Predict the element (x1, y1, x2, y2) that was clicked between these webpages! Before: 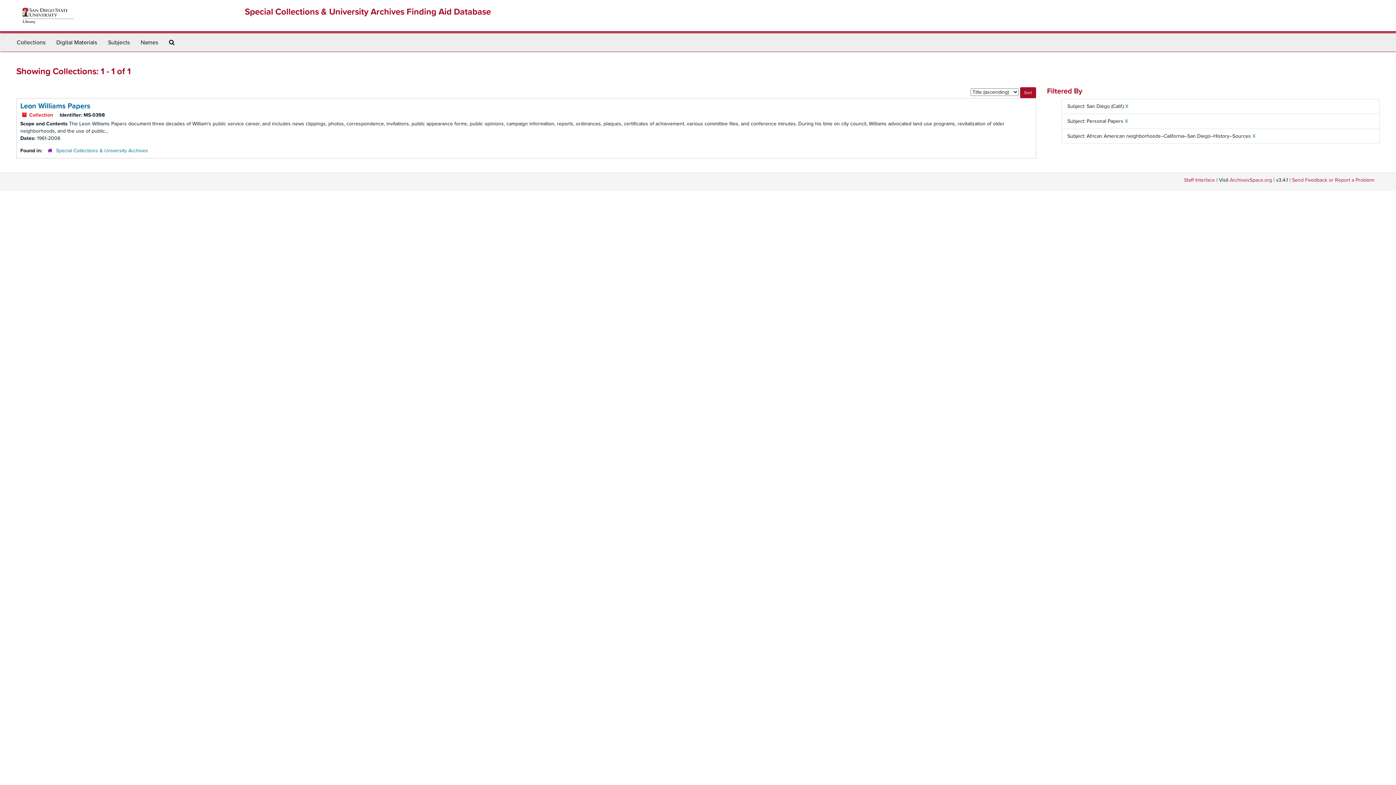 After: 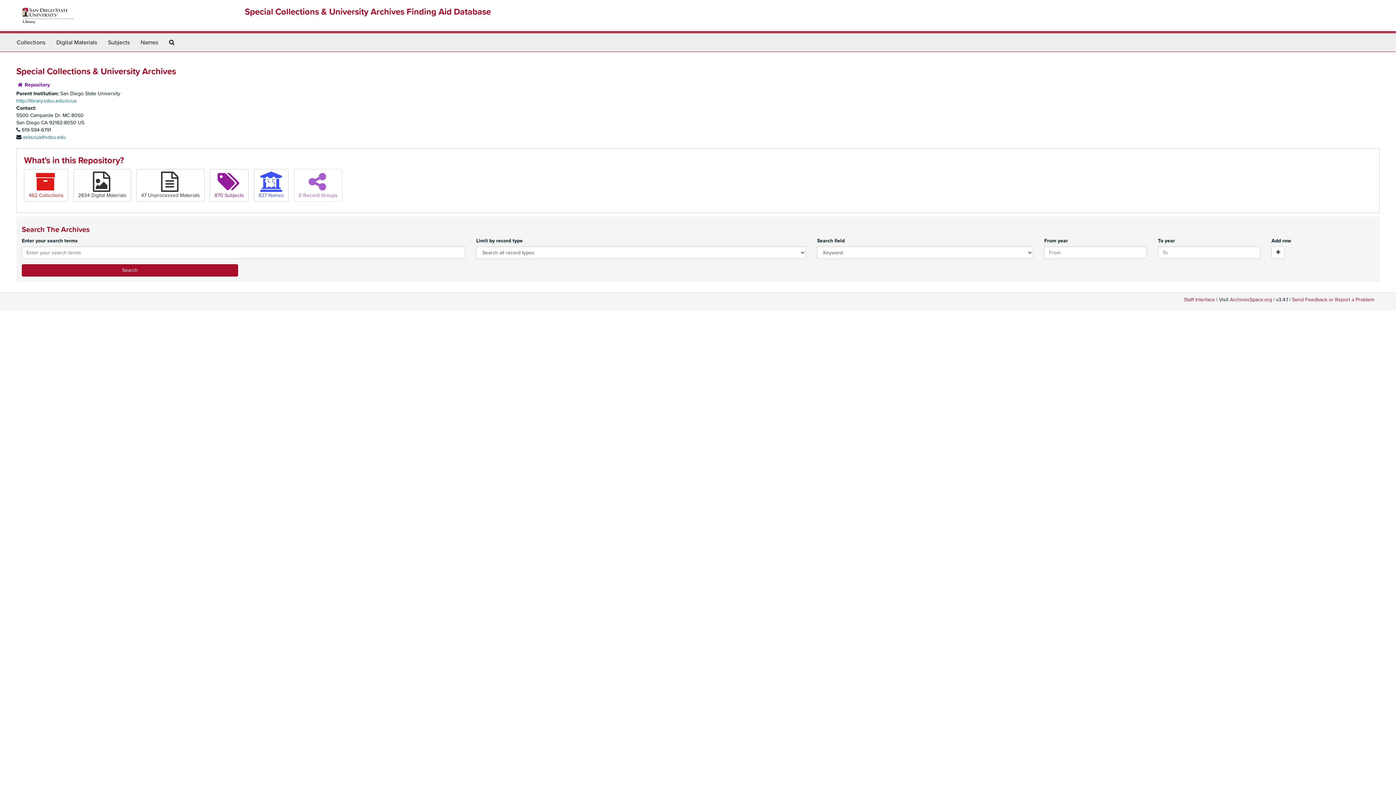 Action: bbox: (56, 147, 148, 153) label: Special Collections & University Archives